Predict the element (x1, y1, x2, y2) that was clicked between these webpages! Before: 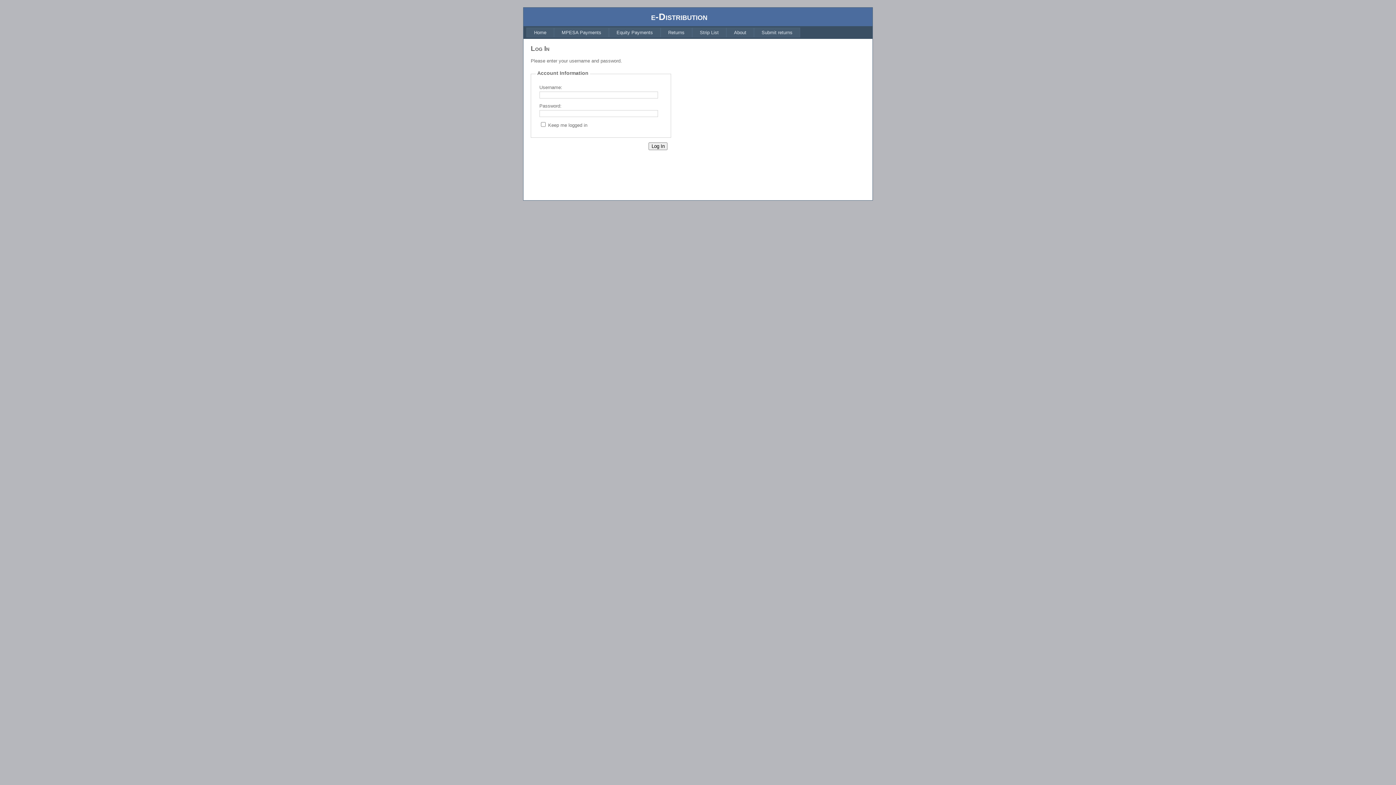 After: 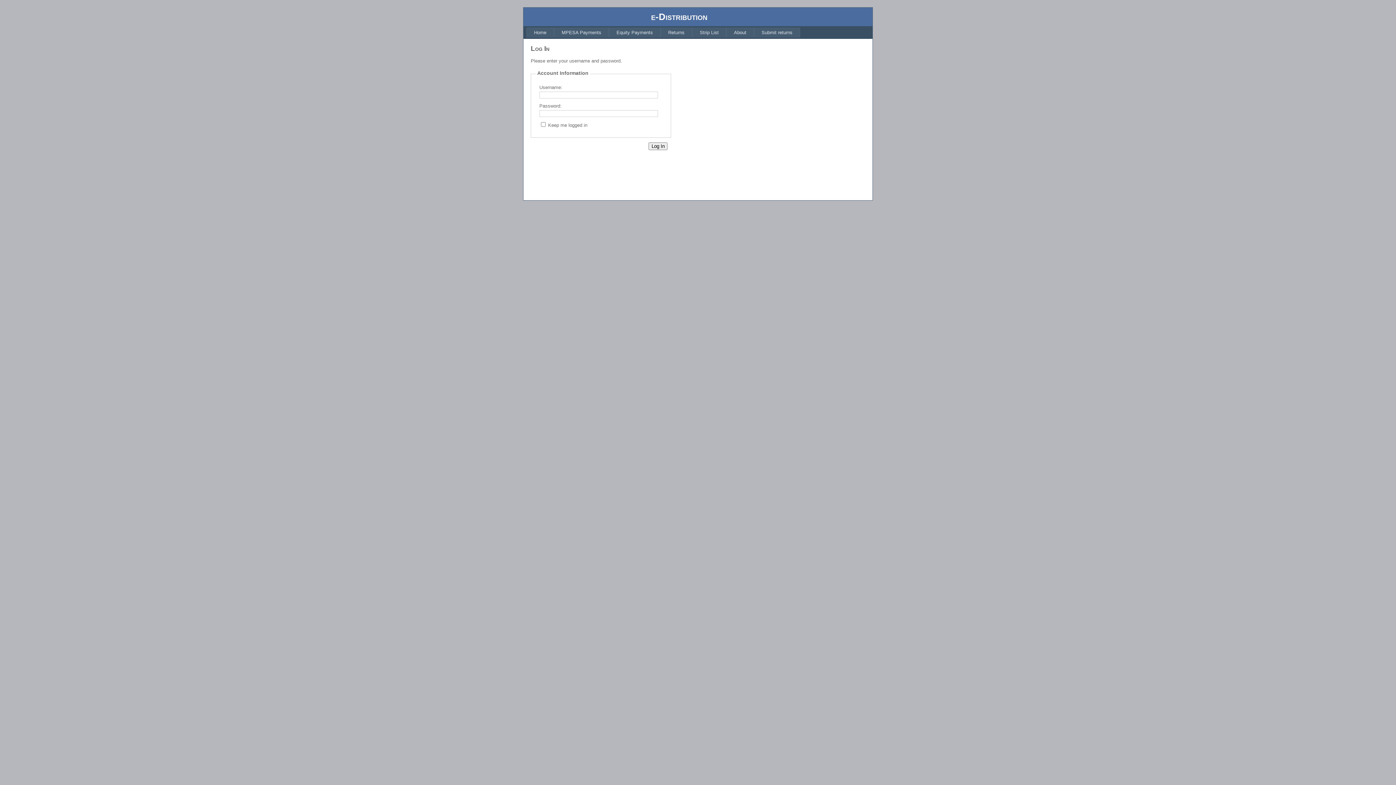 Action: label: About bbox: (726, 27, 754, 37)